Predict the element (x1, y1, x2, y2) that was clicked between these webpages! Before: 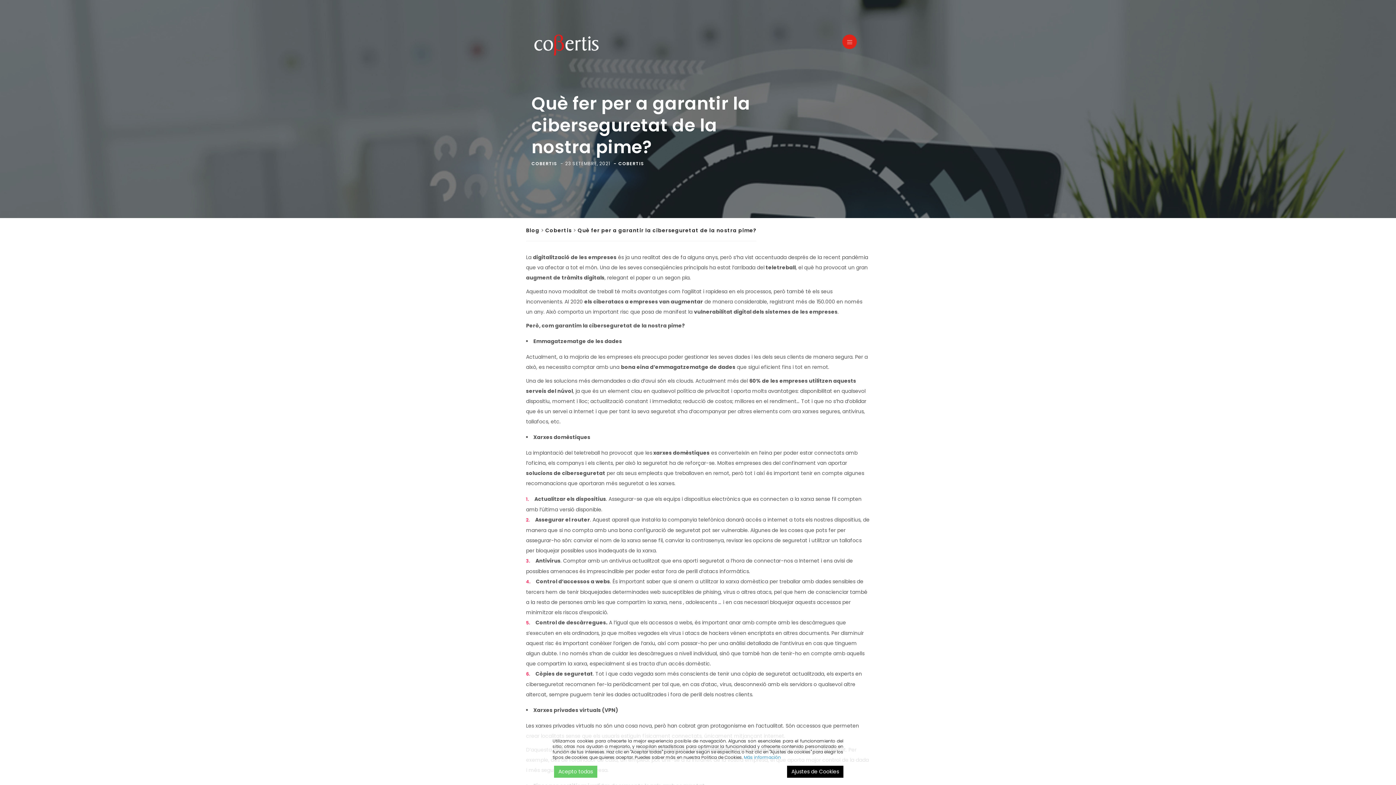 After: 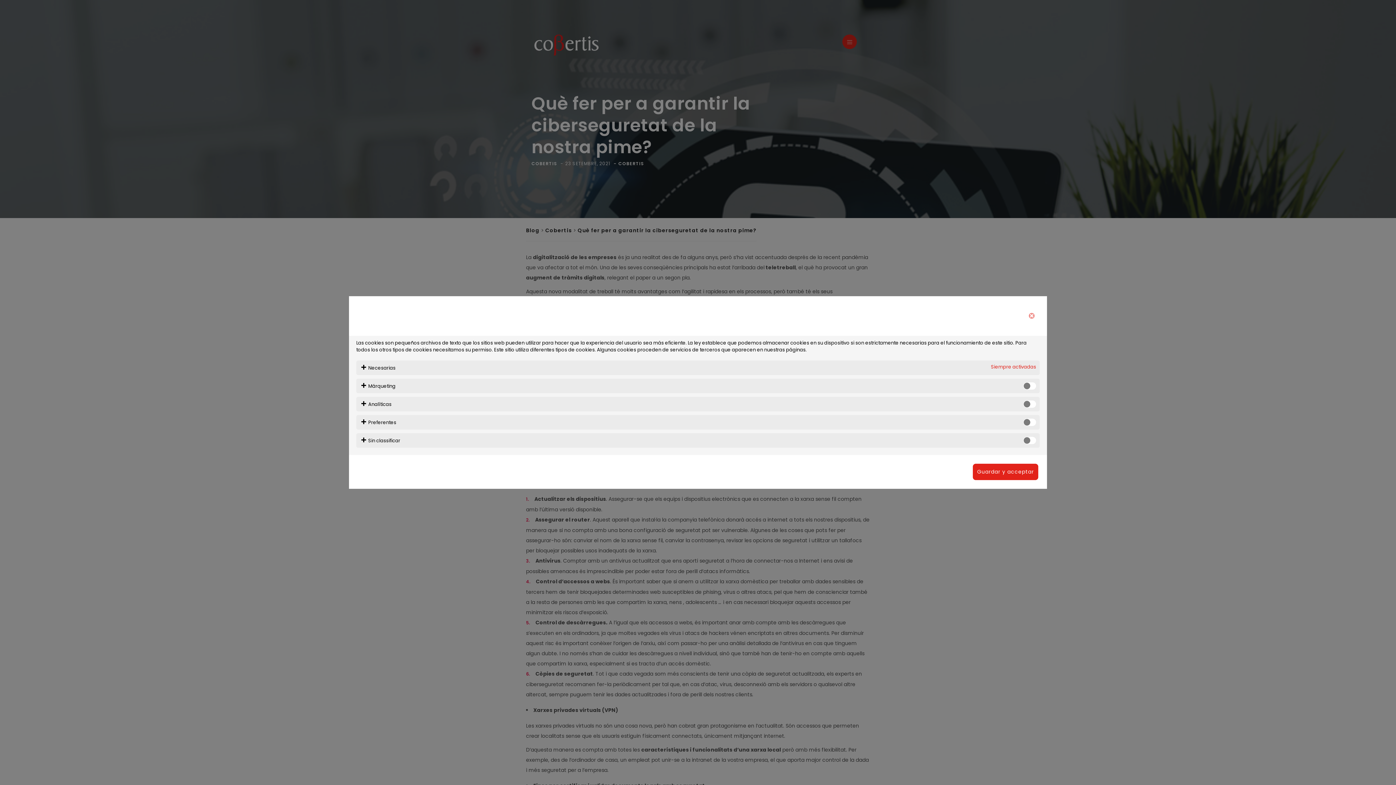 Action: bbox: (787, 766, 843, 778) label: Cookie Settings